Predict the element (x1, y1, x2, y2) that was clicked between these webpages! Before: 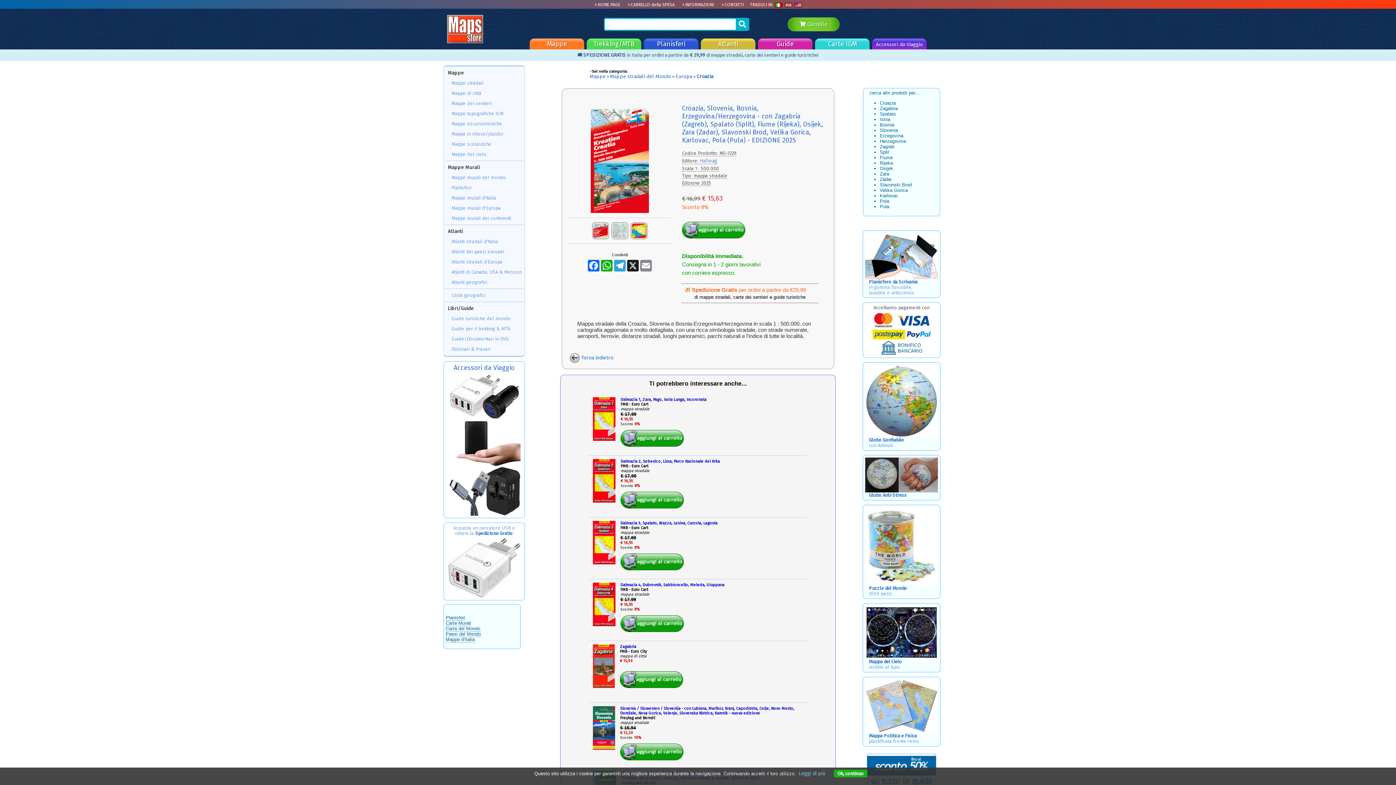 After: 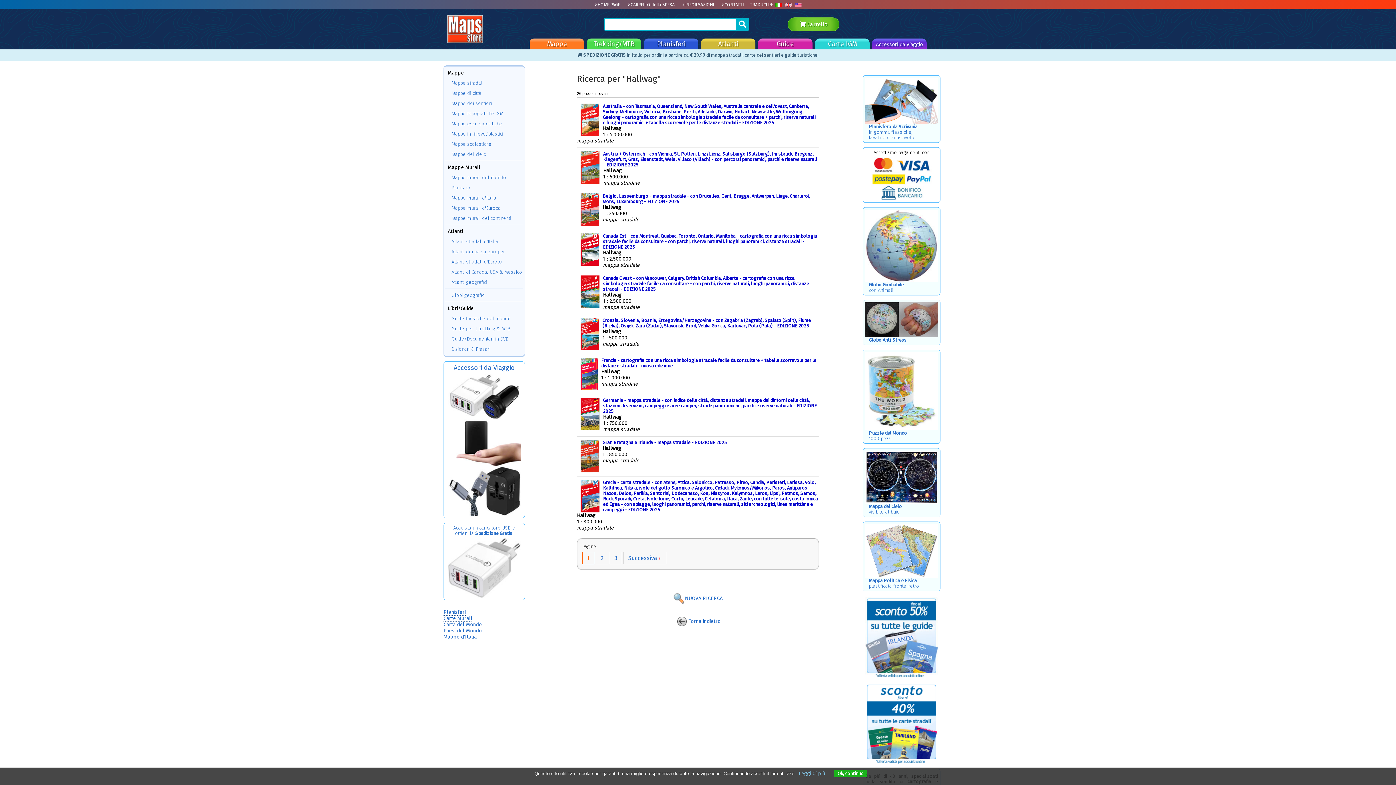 Action: label: Hallwag bbox: (700, 157, 717, 164)